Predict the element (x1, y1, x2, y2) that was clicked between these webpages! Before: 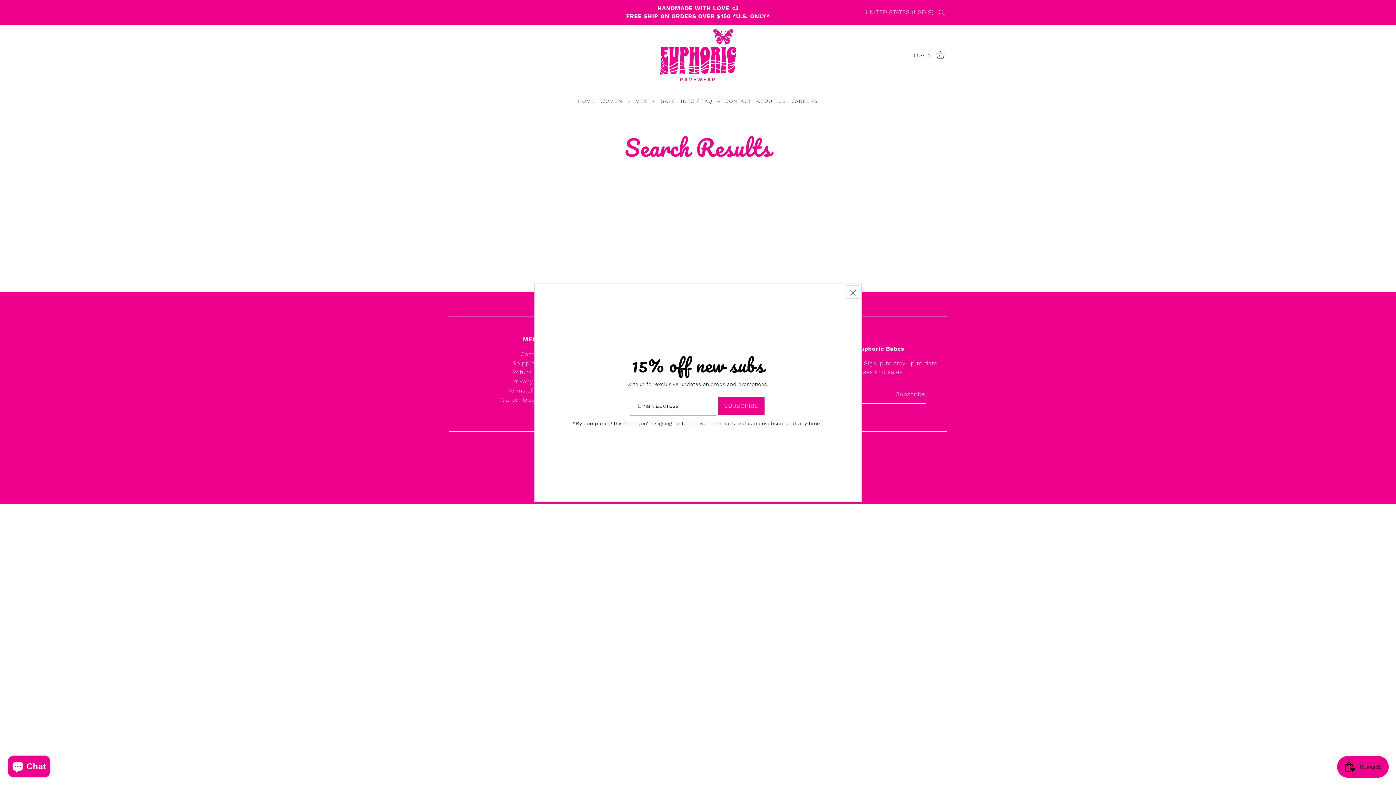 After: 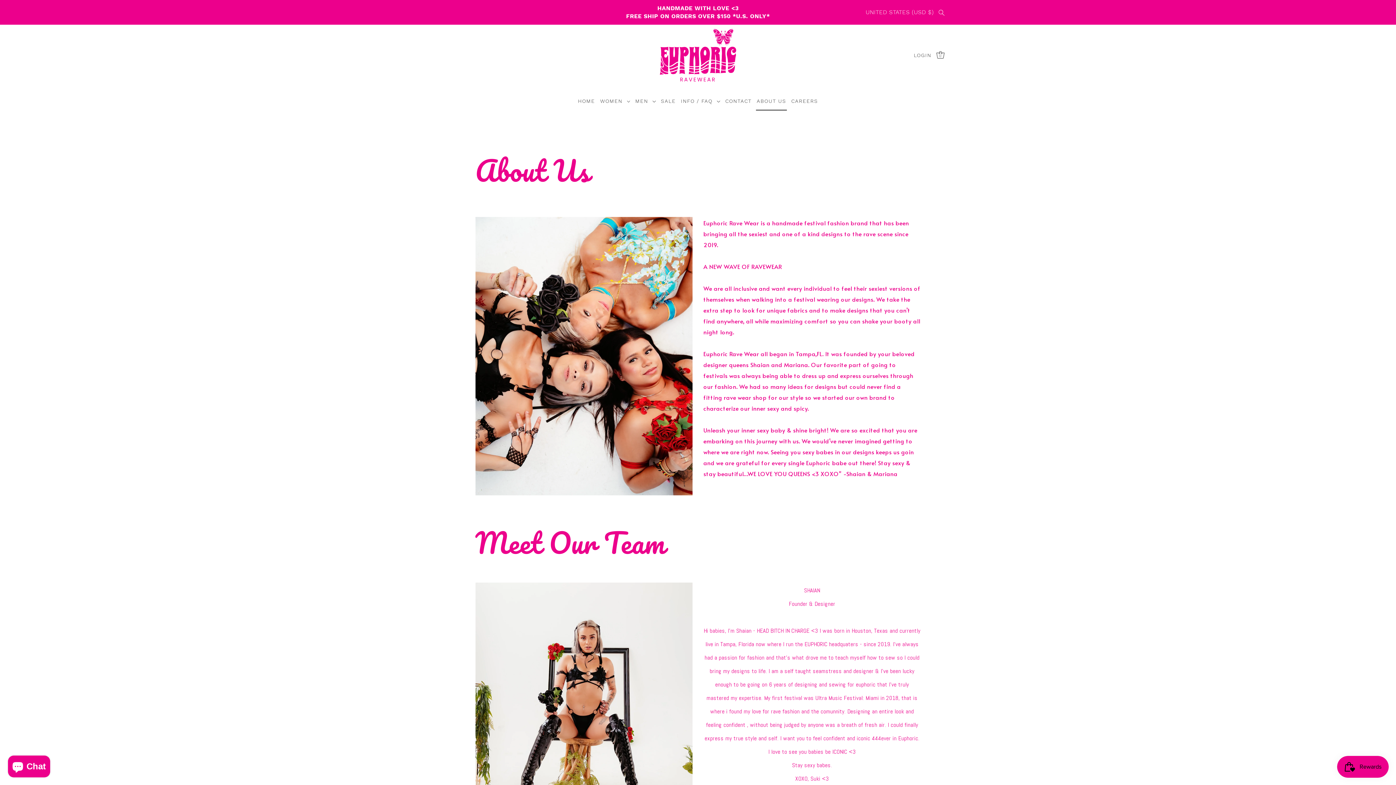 Action: bbox: (754, 91, 788, 110) label: ABOUT US